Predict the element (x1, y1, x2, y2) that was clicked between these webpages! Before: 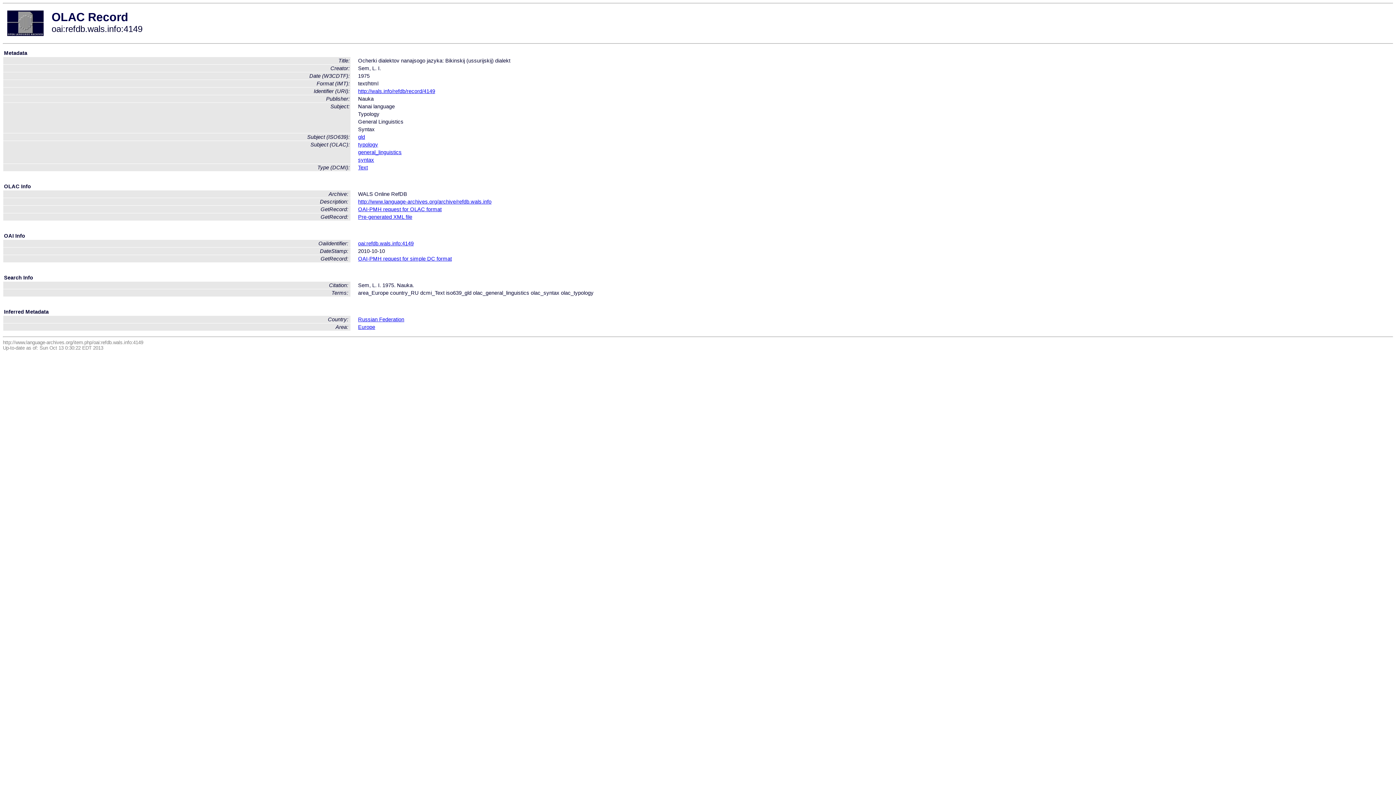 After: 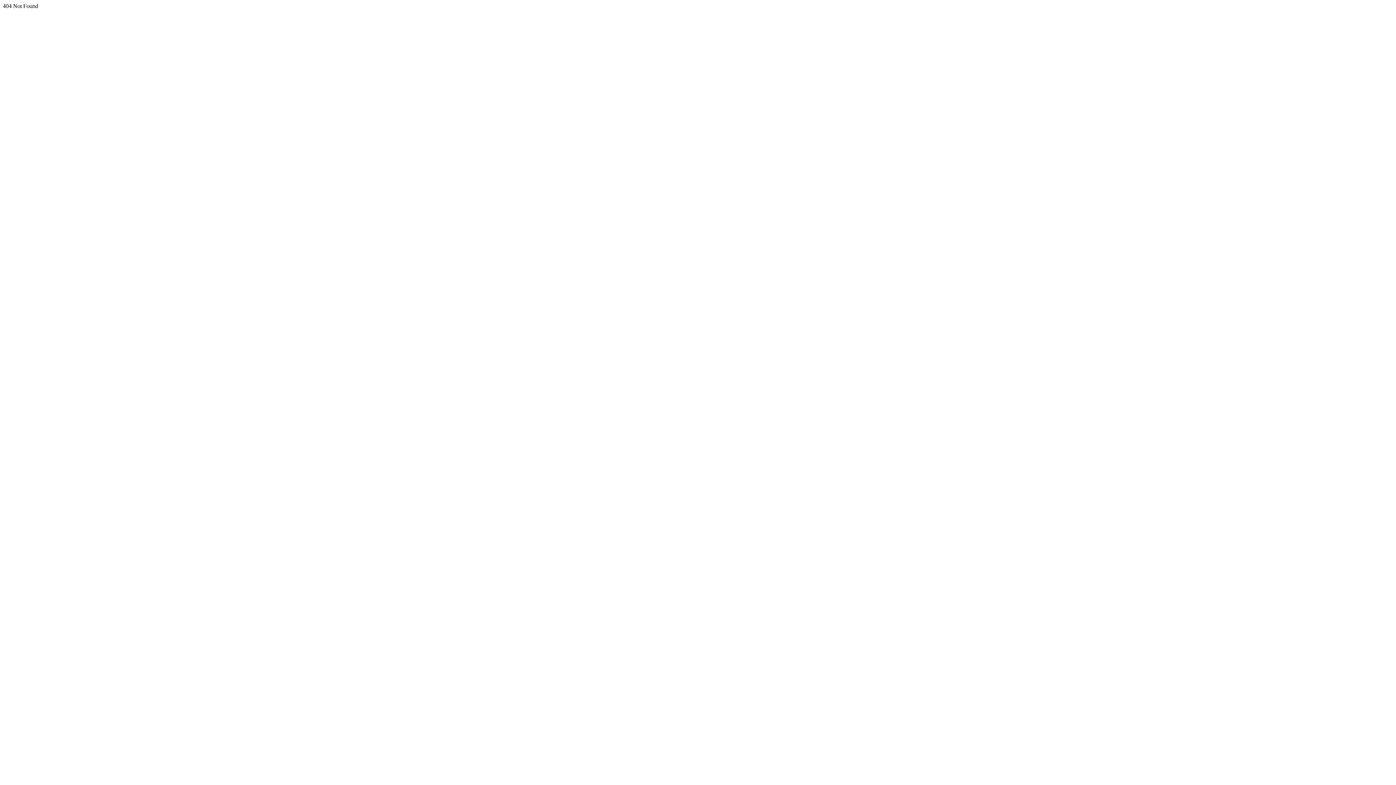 Action: bbox: (358, 214, 412, 220) label: Pre-generated XML file